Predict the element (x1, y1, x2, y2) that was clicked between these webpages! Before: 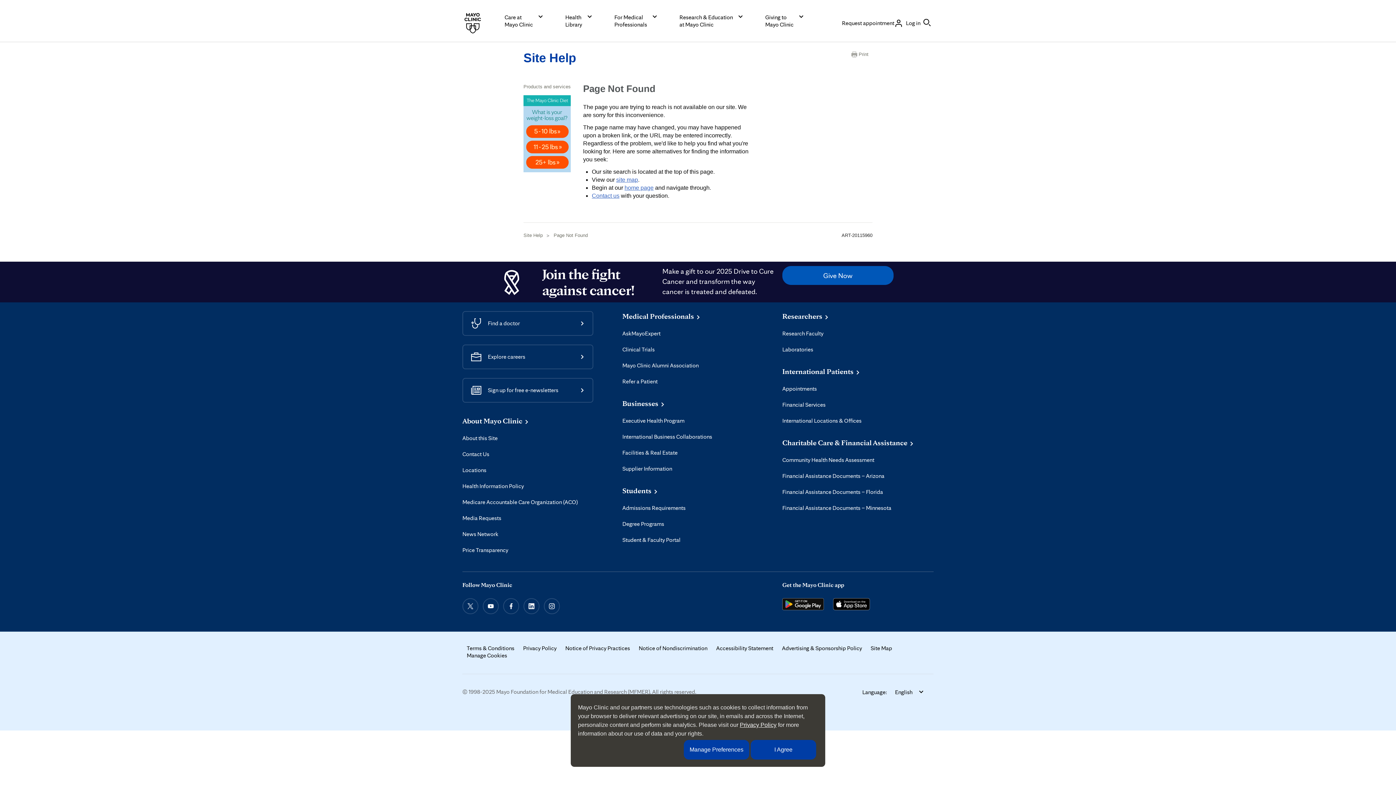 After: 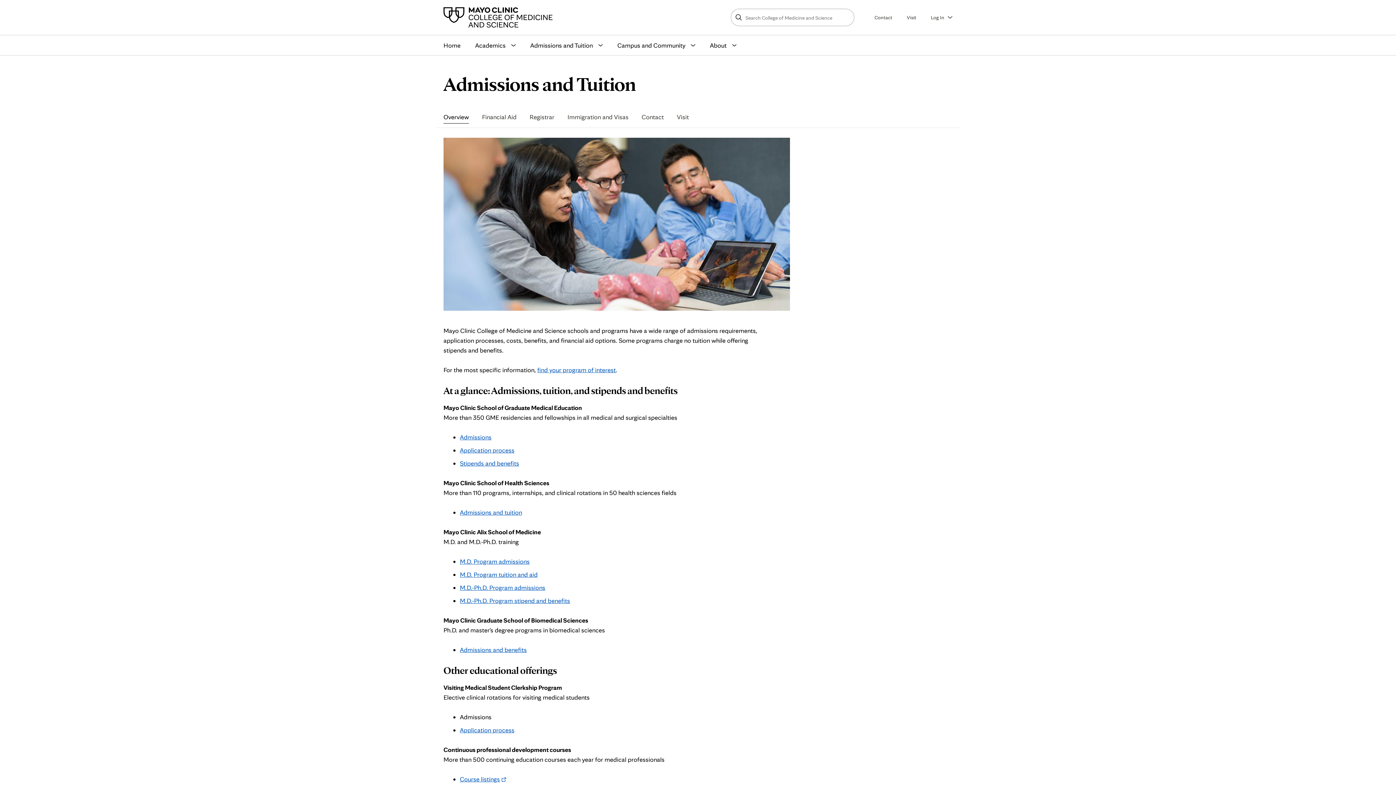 Action: bbox: (622, 504, 685, 512) label: Admissions Requirements